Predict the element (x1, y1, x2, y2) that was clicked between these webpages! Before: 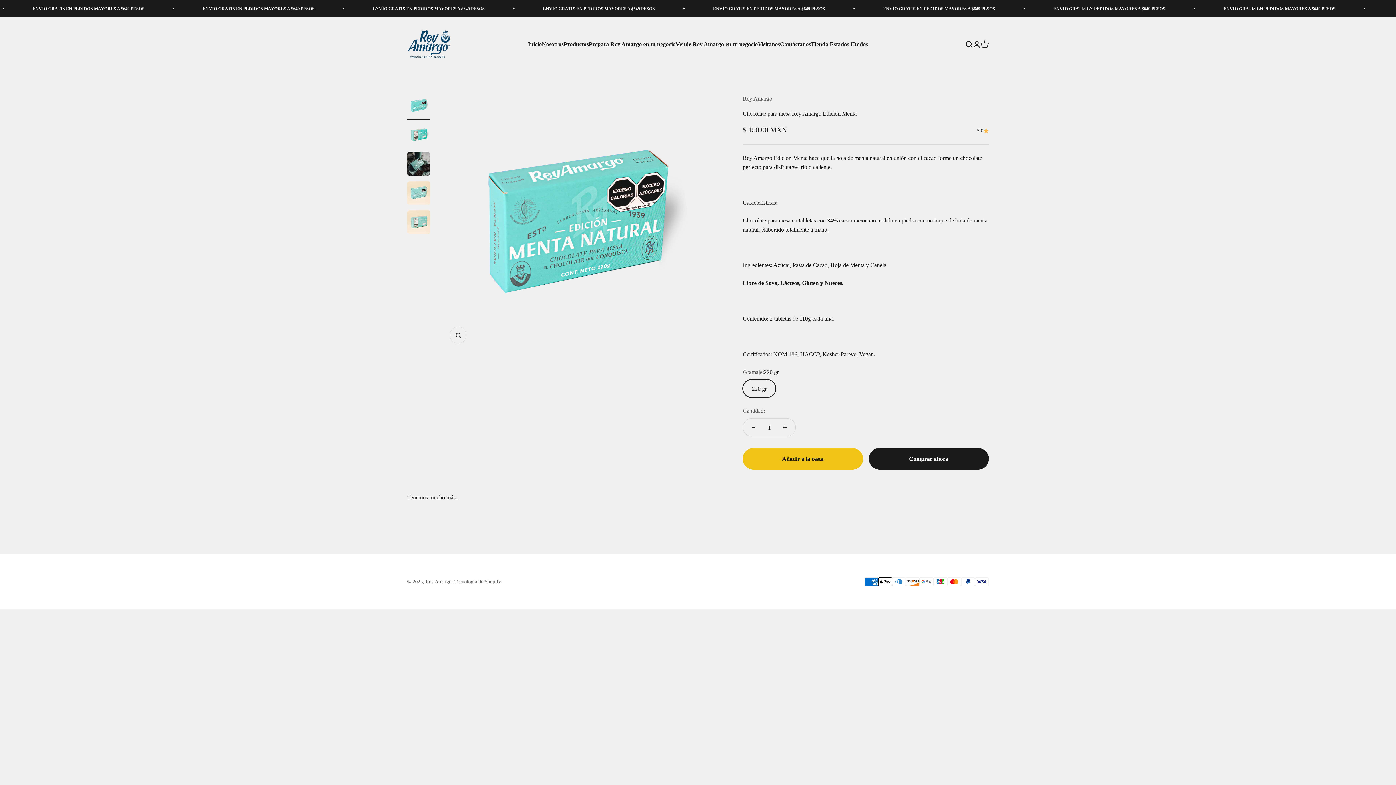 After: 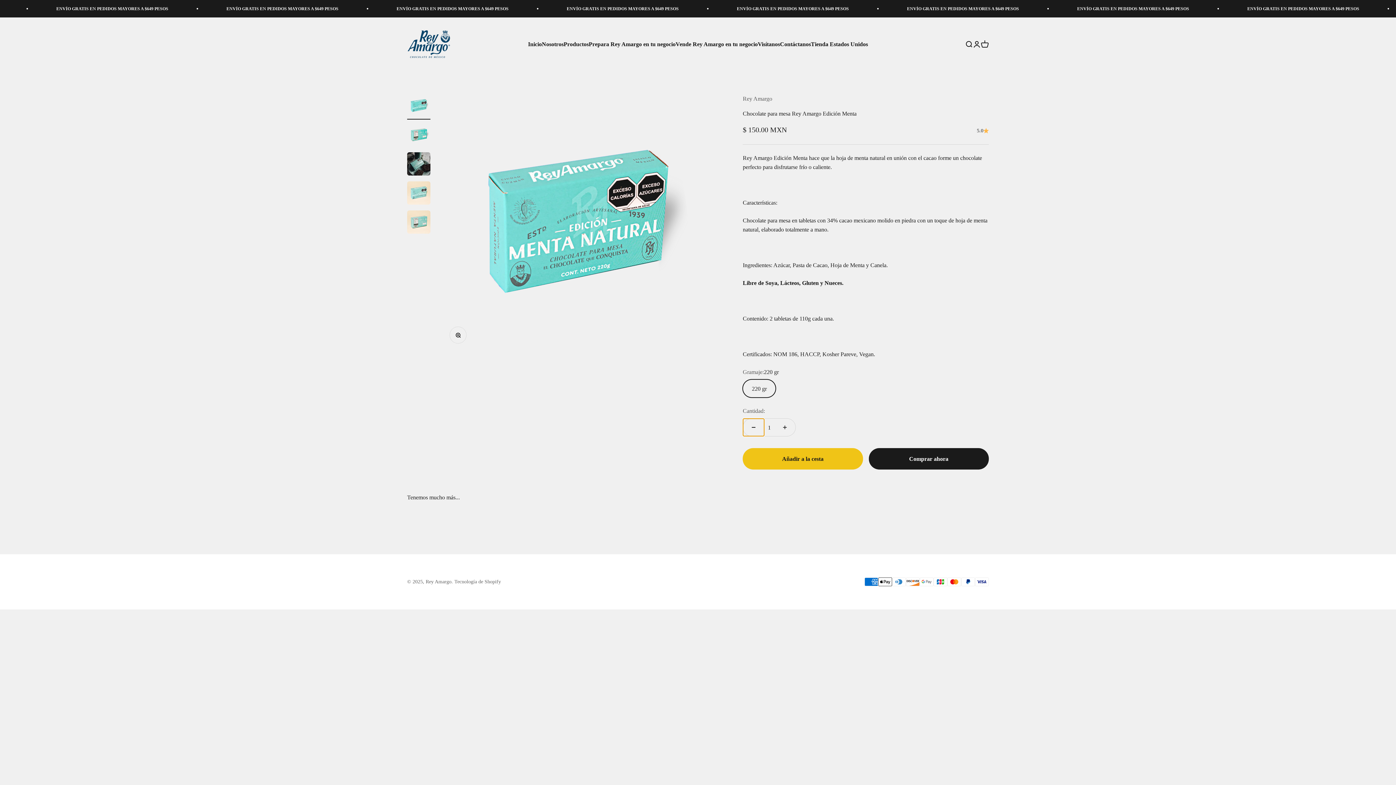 Action: label: Reducir cantidad bbox: (743, 418, 764, 436)